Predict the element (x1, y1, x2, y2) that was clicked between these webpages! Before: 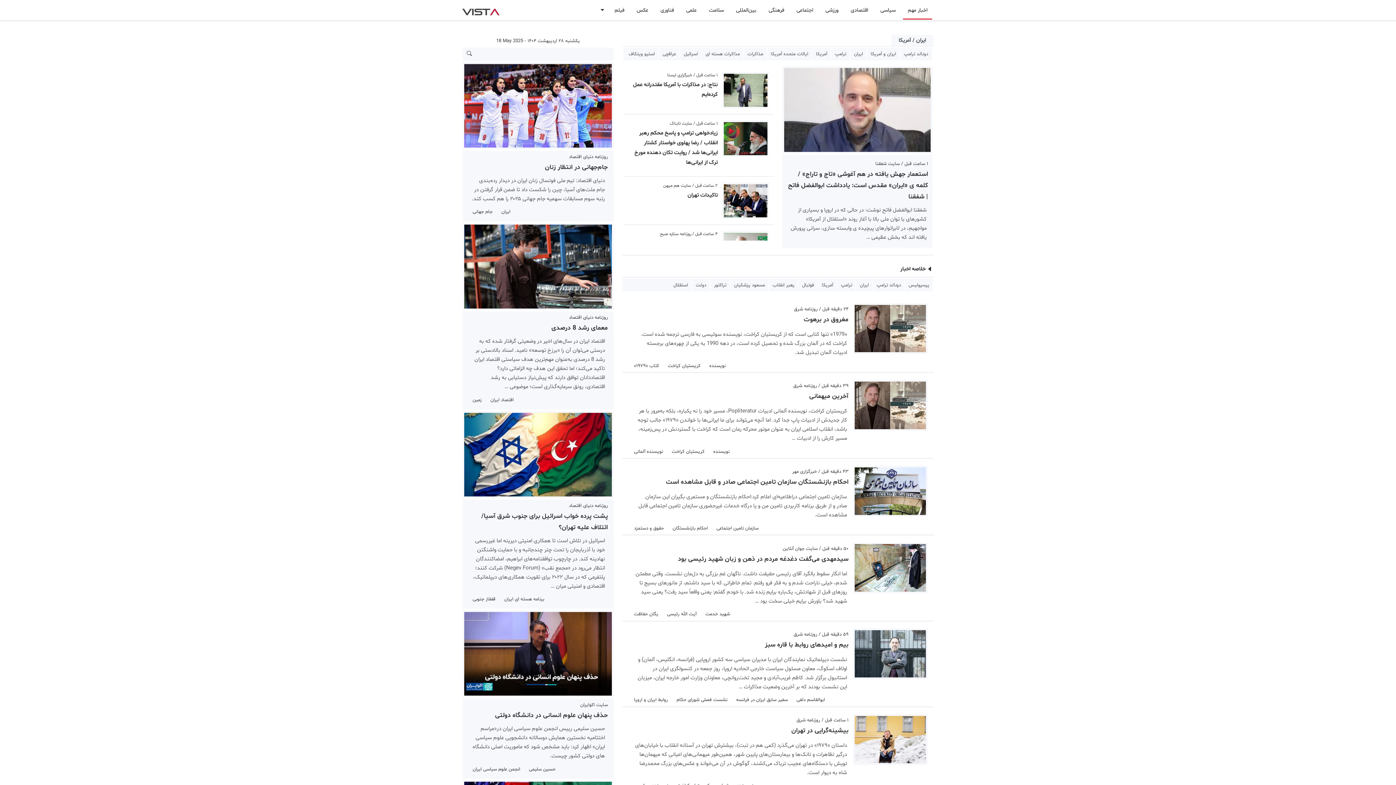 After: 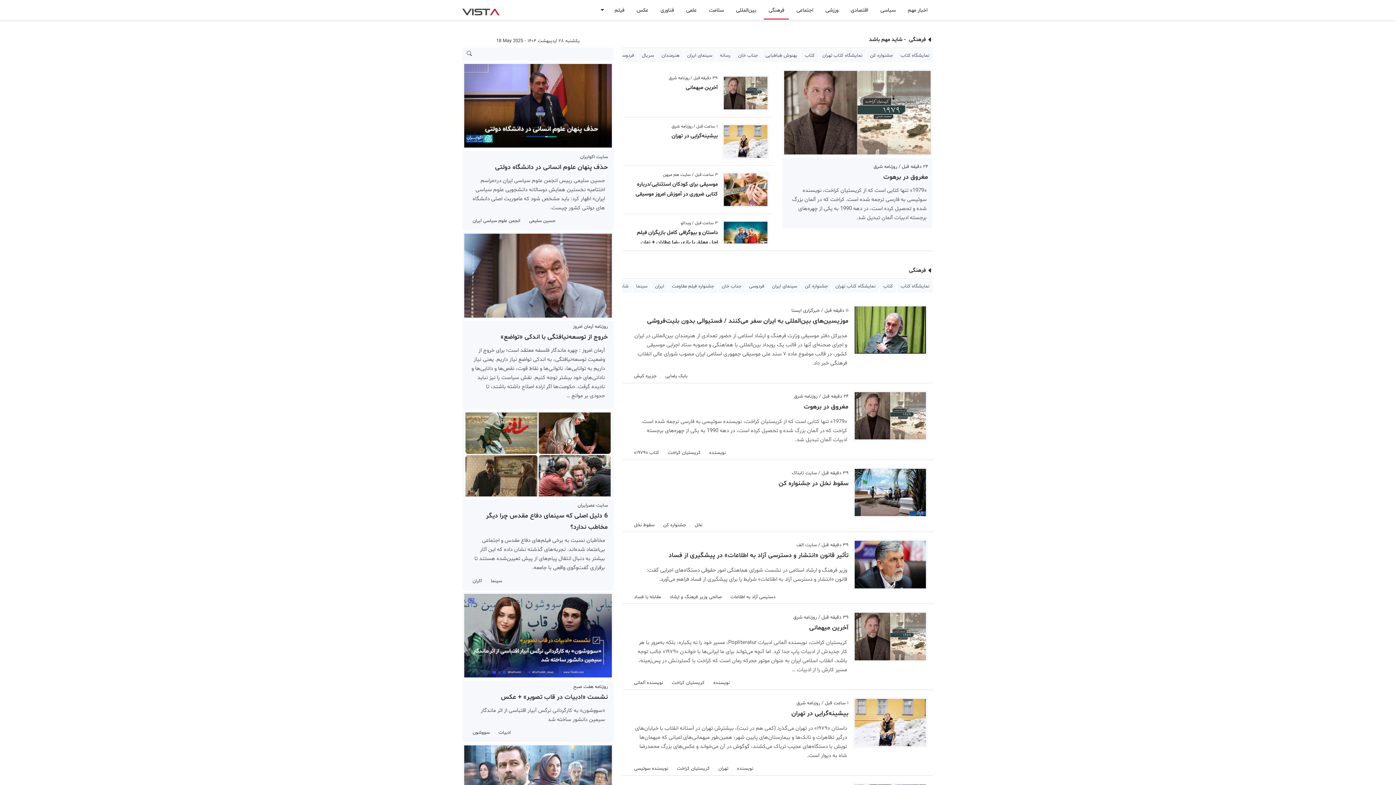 Action: bbox: (764, 2, 789, 18) label: فرهنگی